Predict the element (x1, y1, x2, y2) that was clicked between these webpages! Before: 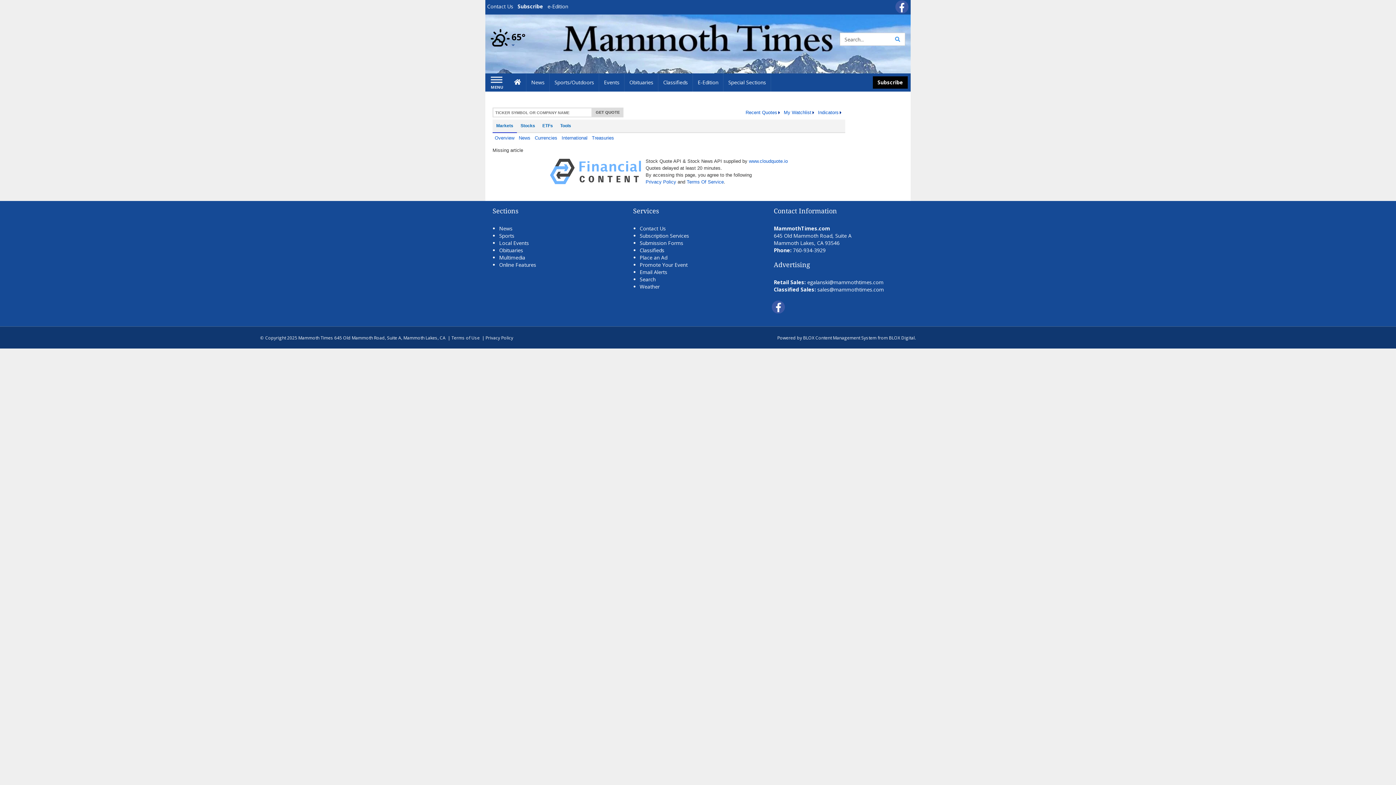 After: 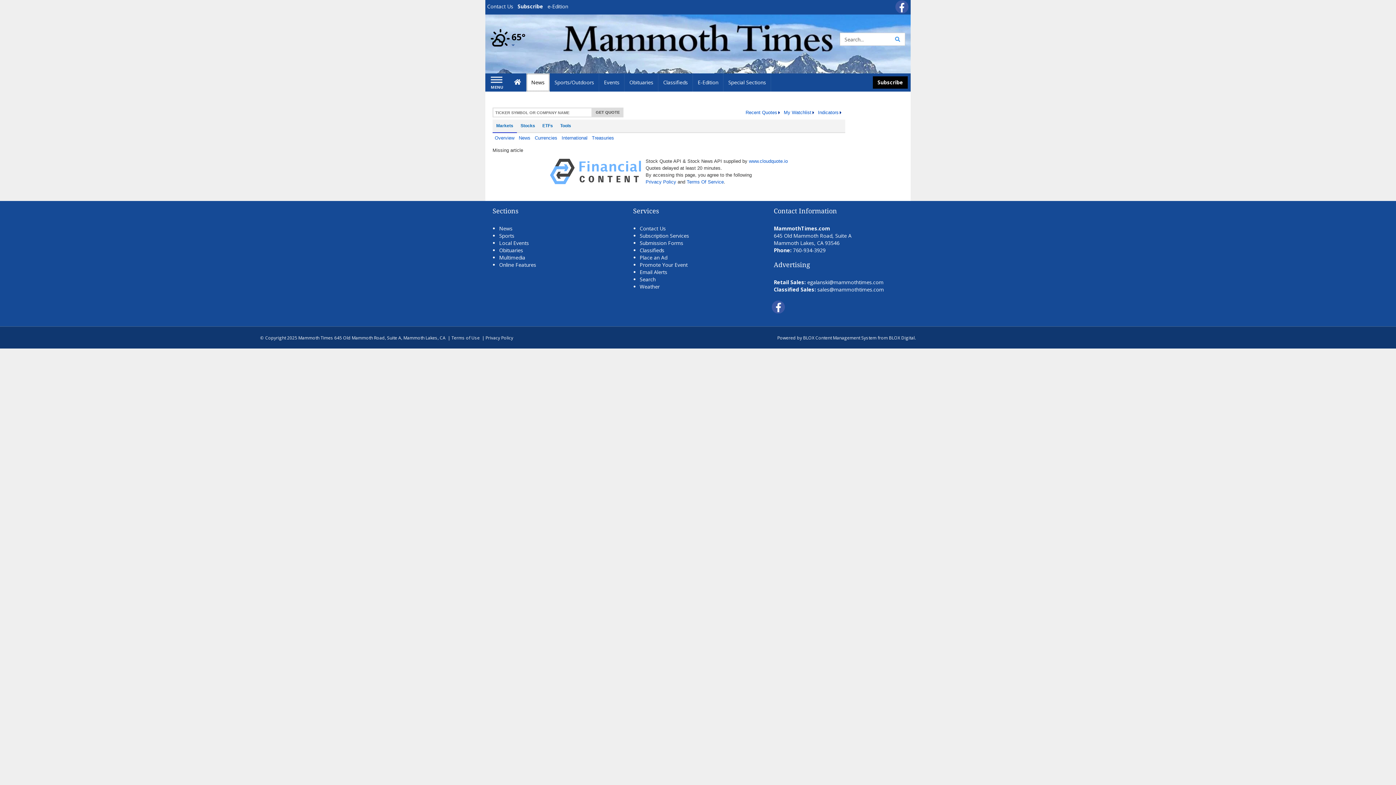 Action: label: News bbox: (526, 73, 549, 91)